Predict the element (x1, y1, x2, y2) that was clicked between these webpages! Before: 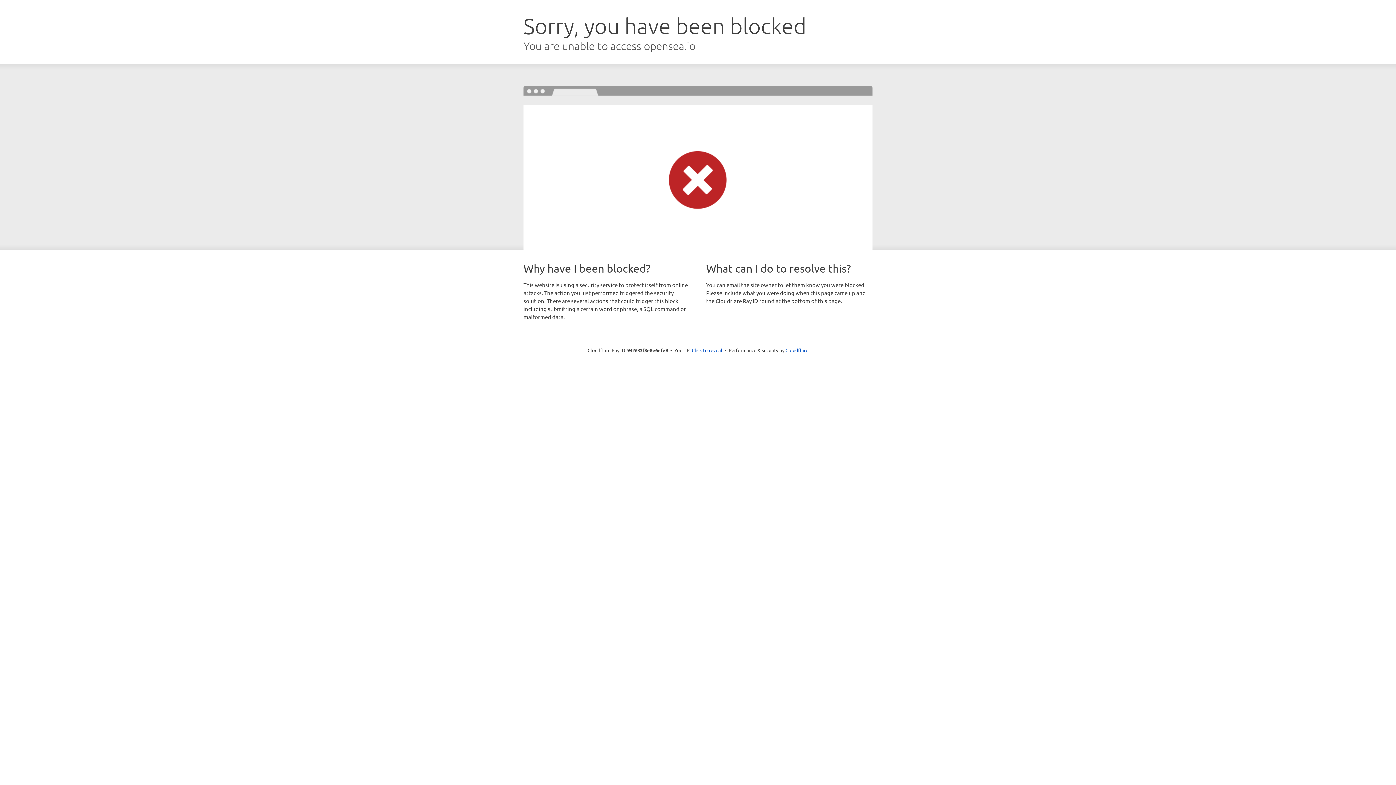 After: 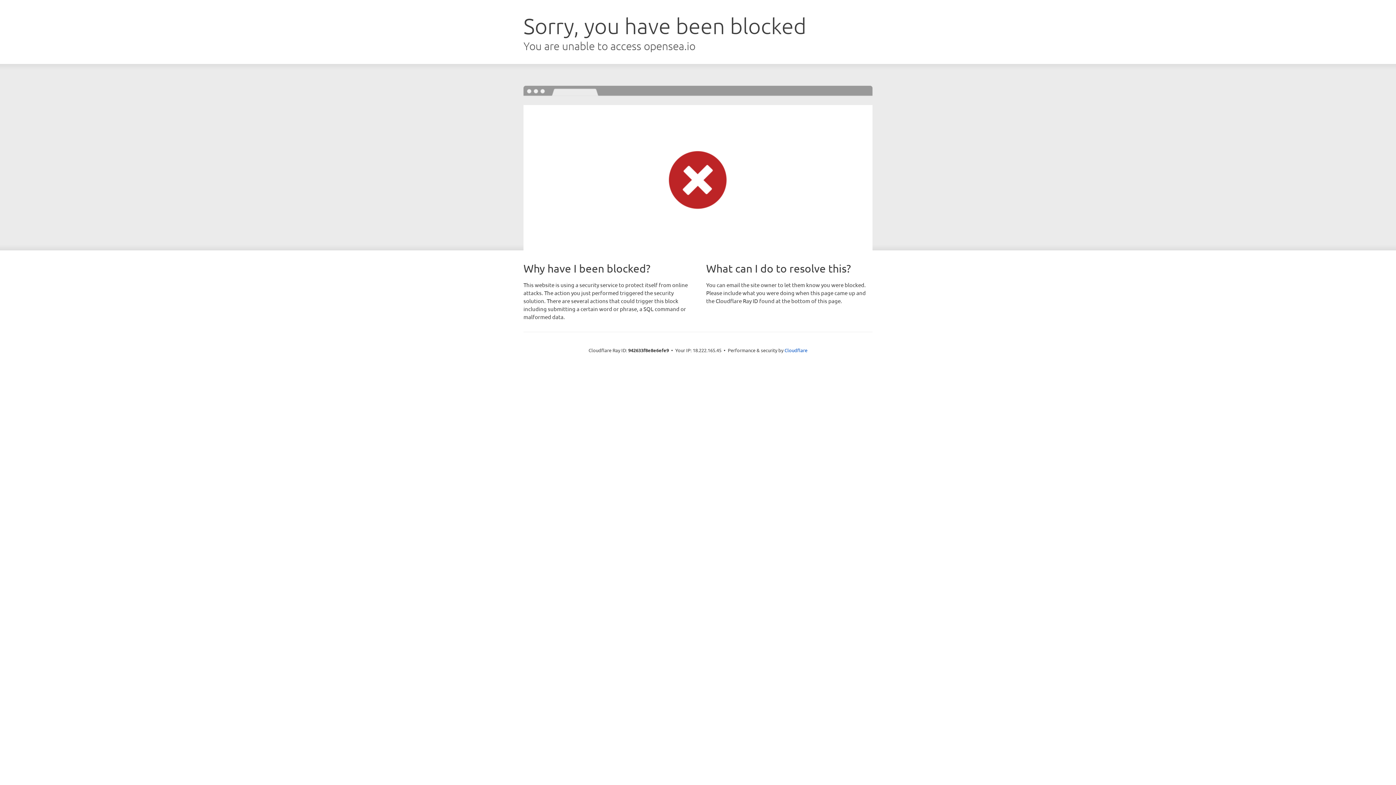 Action: label: Click to reveal bbox: (692, 346, 722, 353)